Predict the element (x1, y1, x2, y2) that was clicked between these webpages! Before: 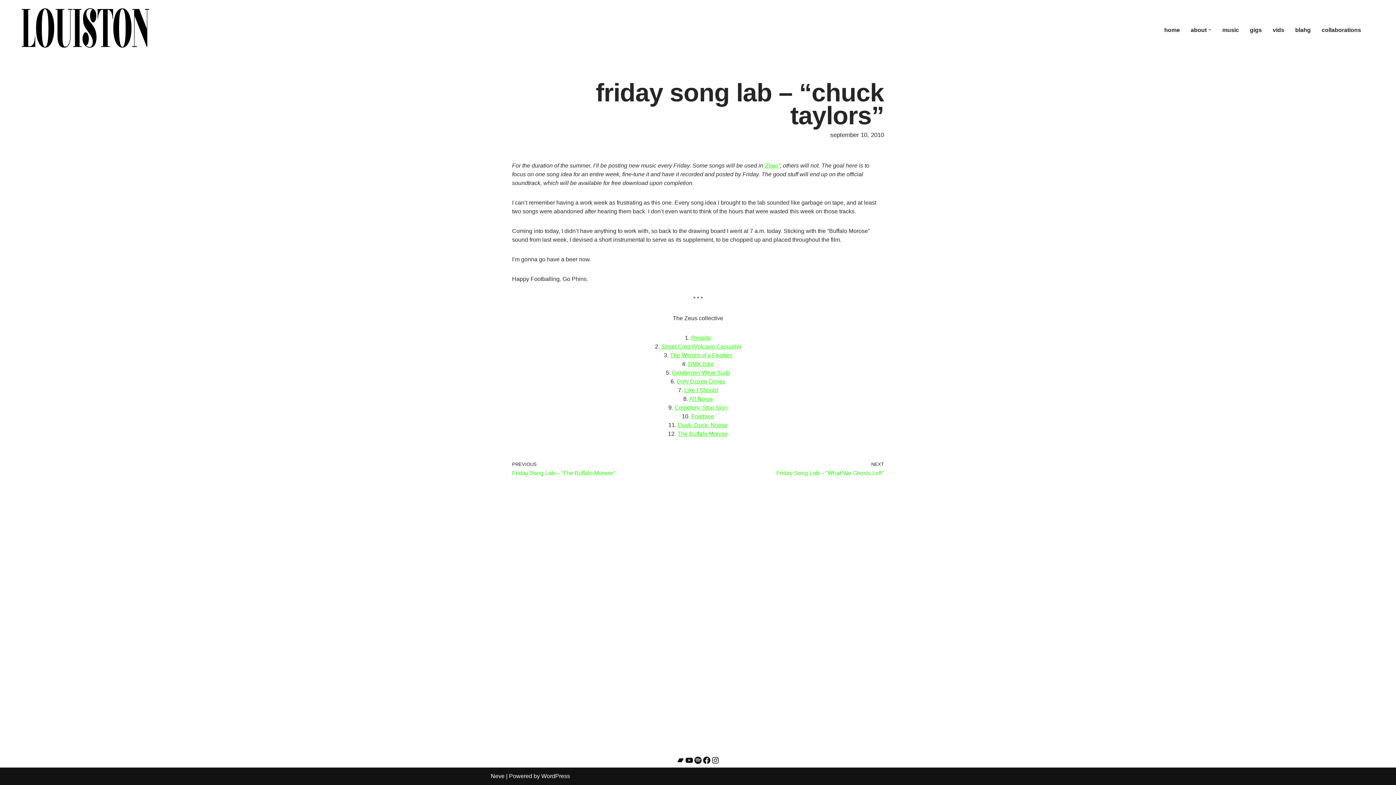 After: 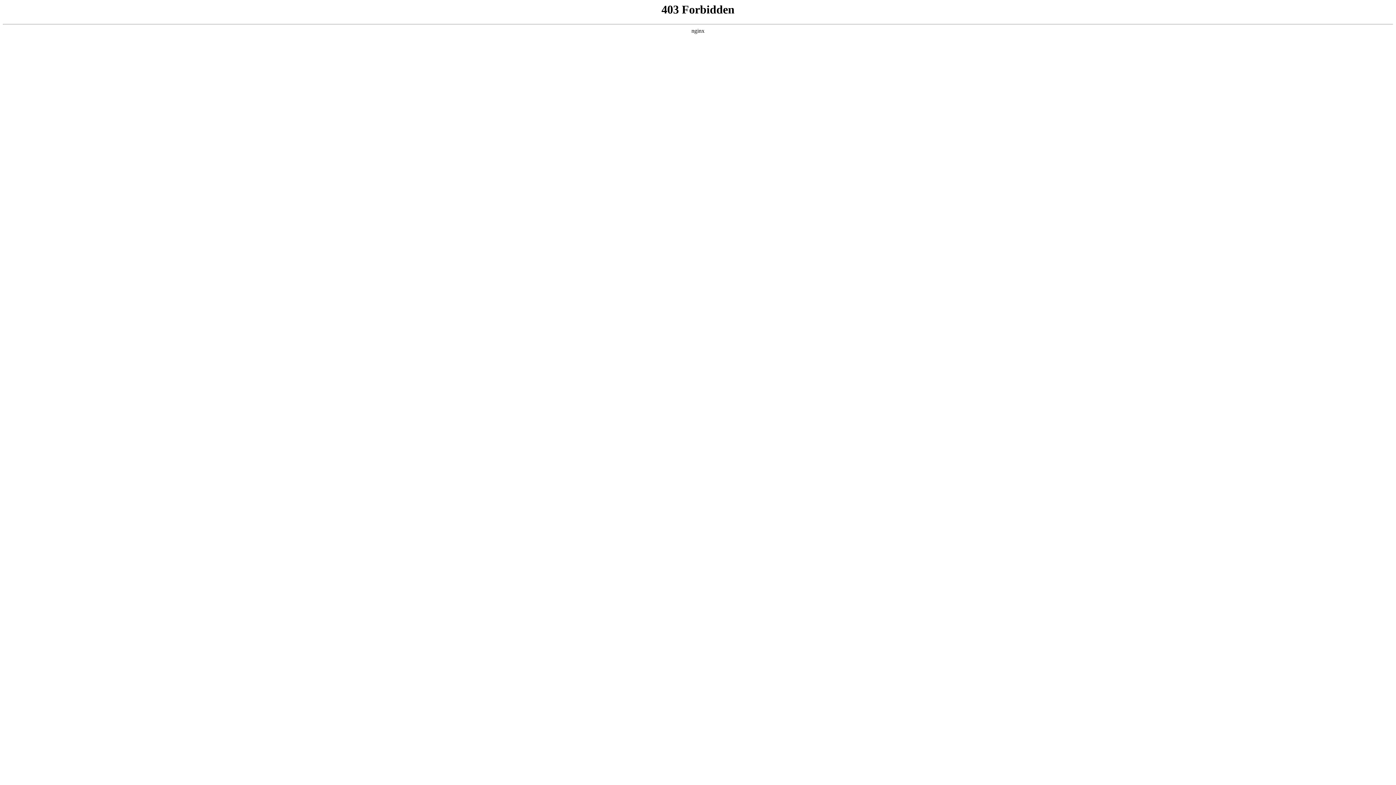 Action: bbox: (541, 773, 570, 779) label: WordPress